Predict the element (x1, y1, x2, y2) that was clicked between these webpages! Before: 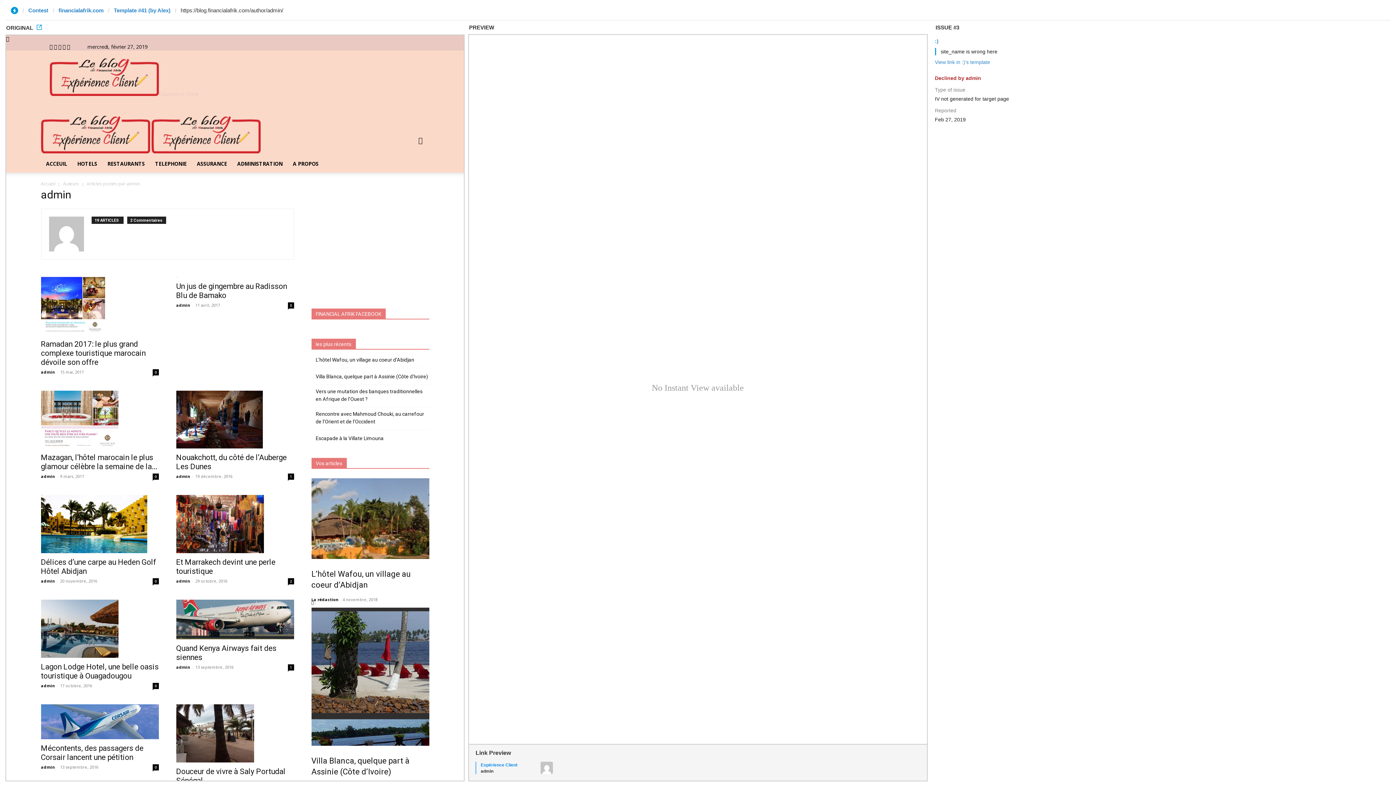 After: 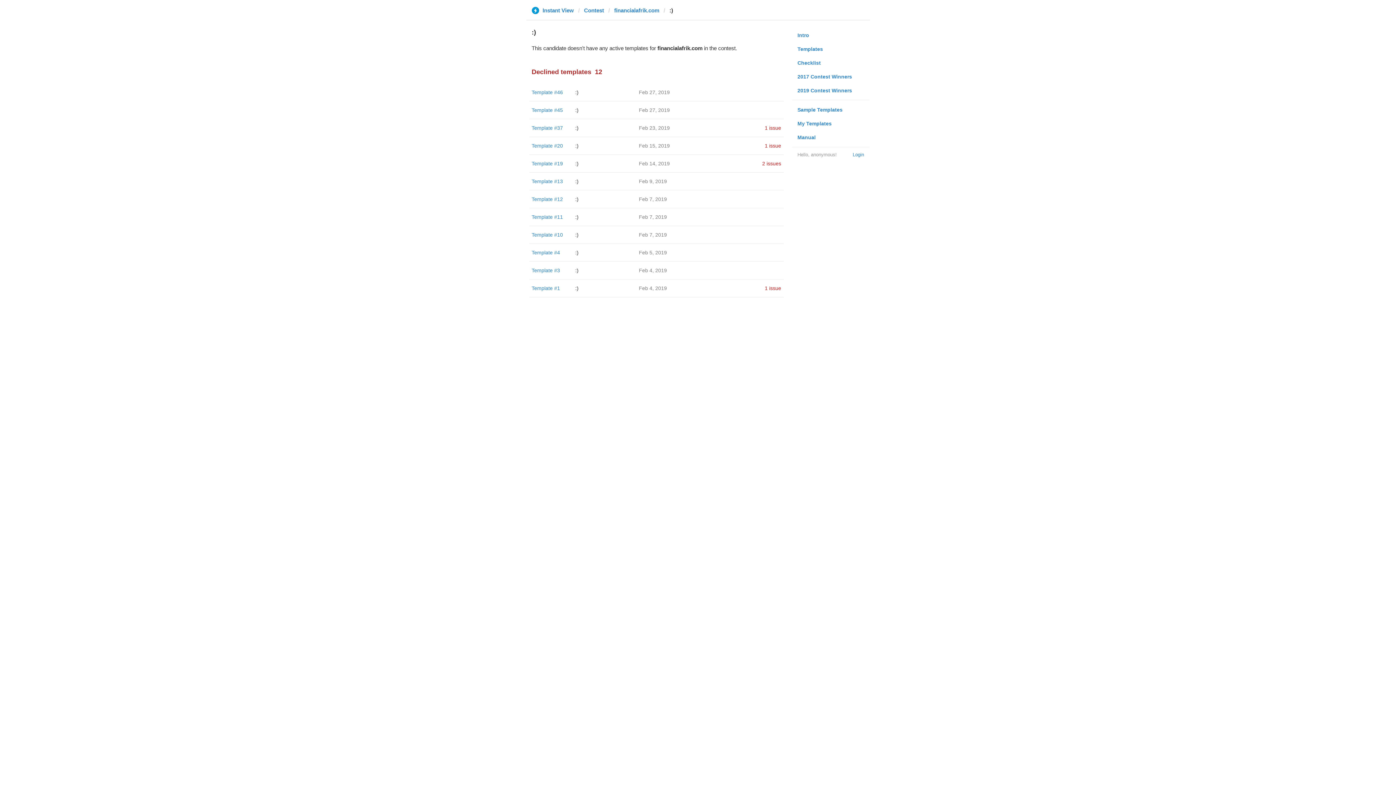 Action: label: :) bbox: (935, 38, 938, 44)